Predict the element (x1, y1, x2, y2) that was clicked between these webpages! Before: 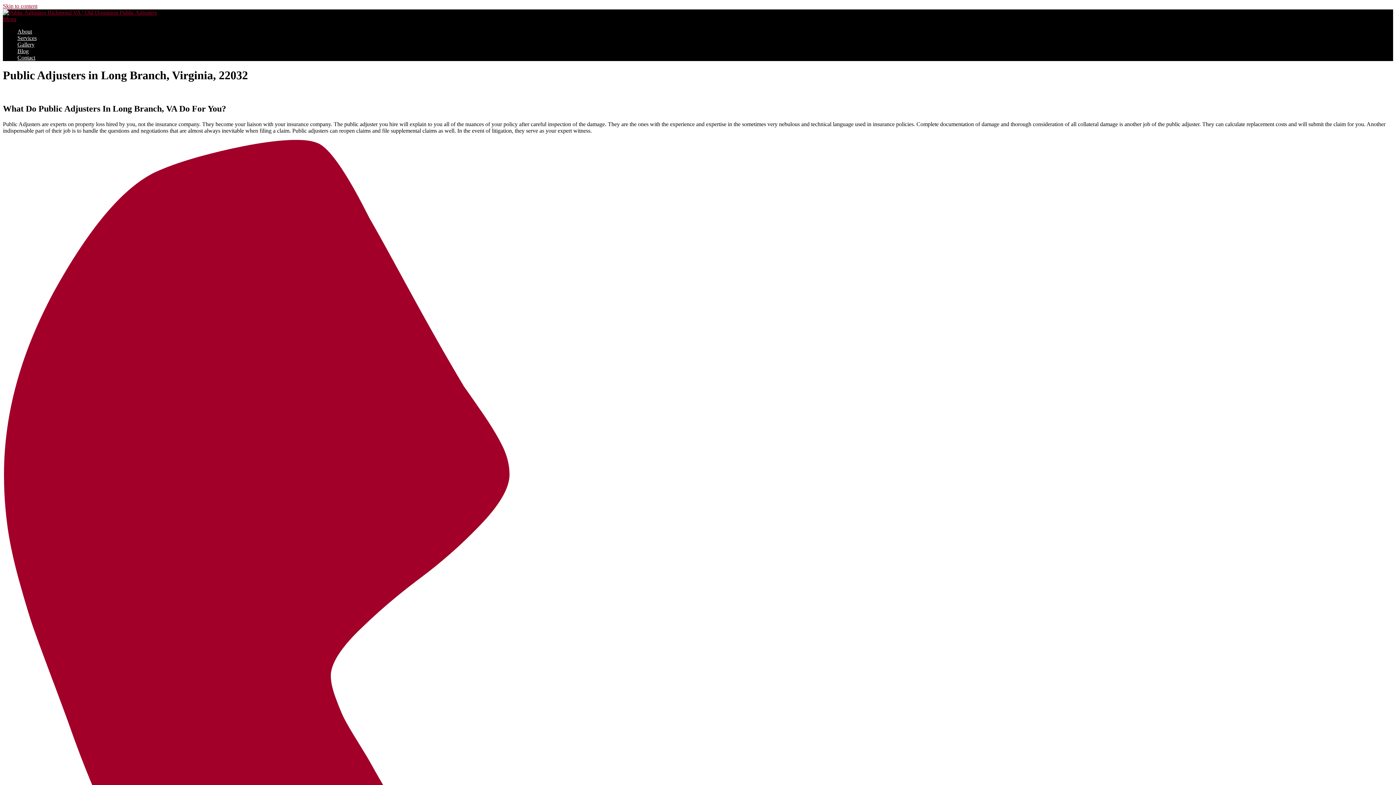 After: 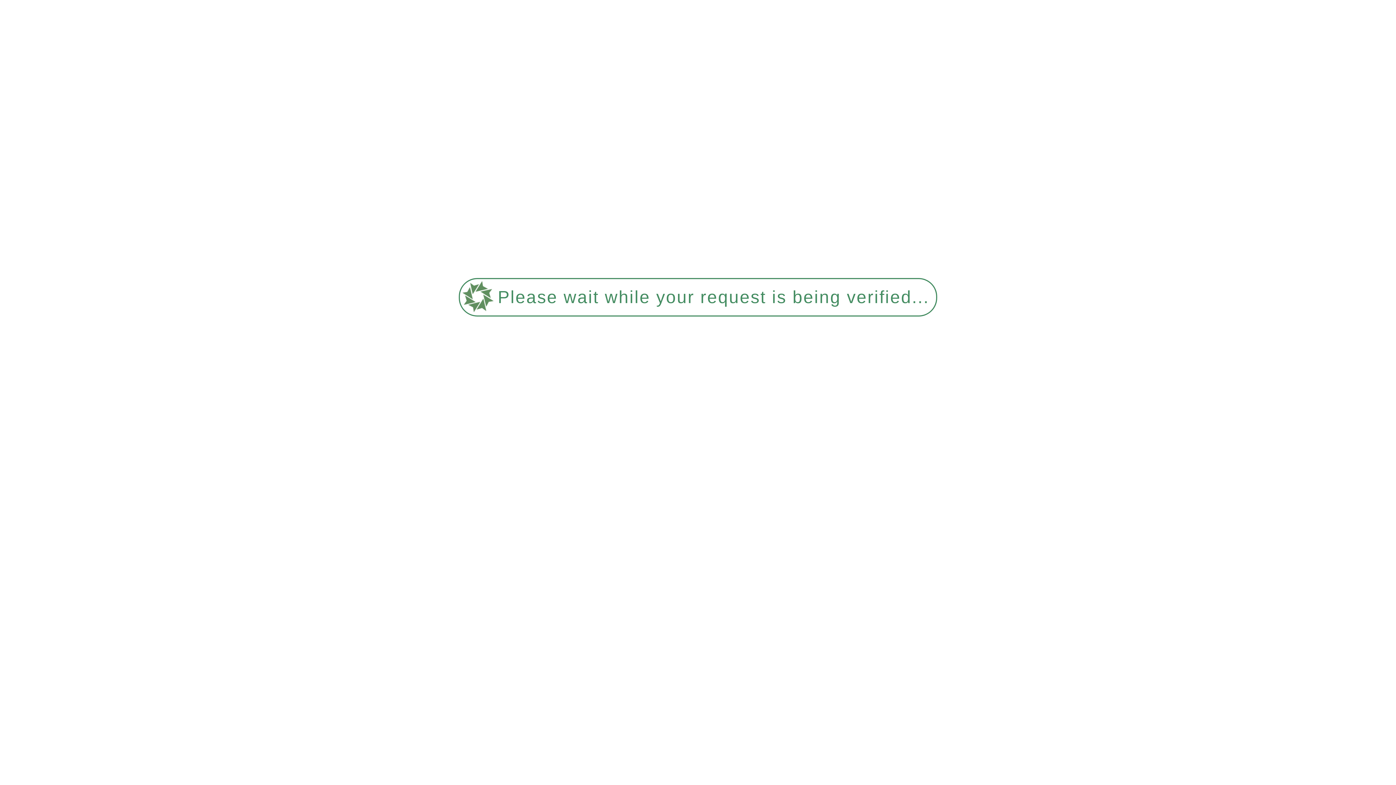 Action: bbox: (17, 34, 36, 41) label: Services